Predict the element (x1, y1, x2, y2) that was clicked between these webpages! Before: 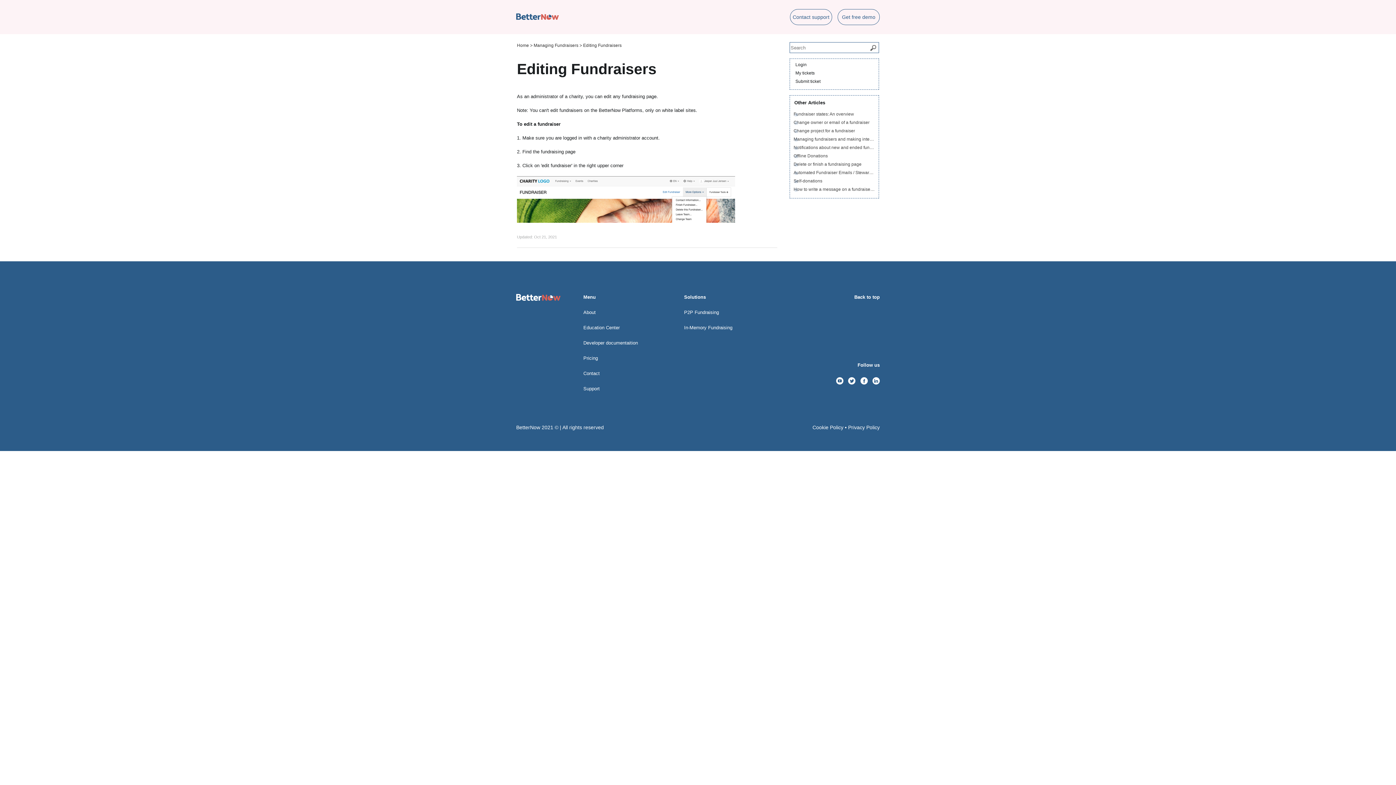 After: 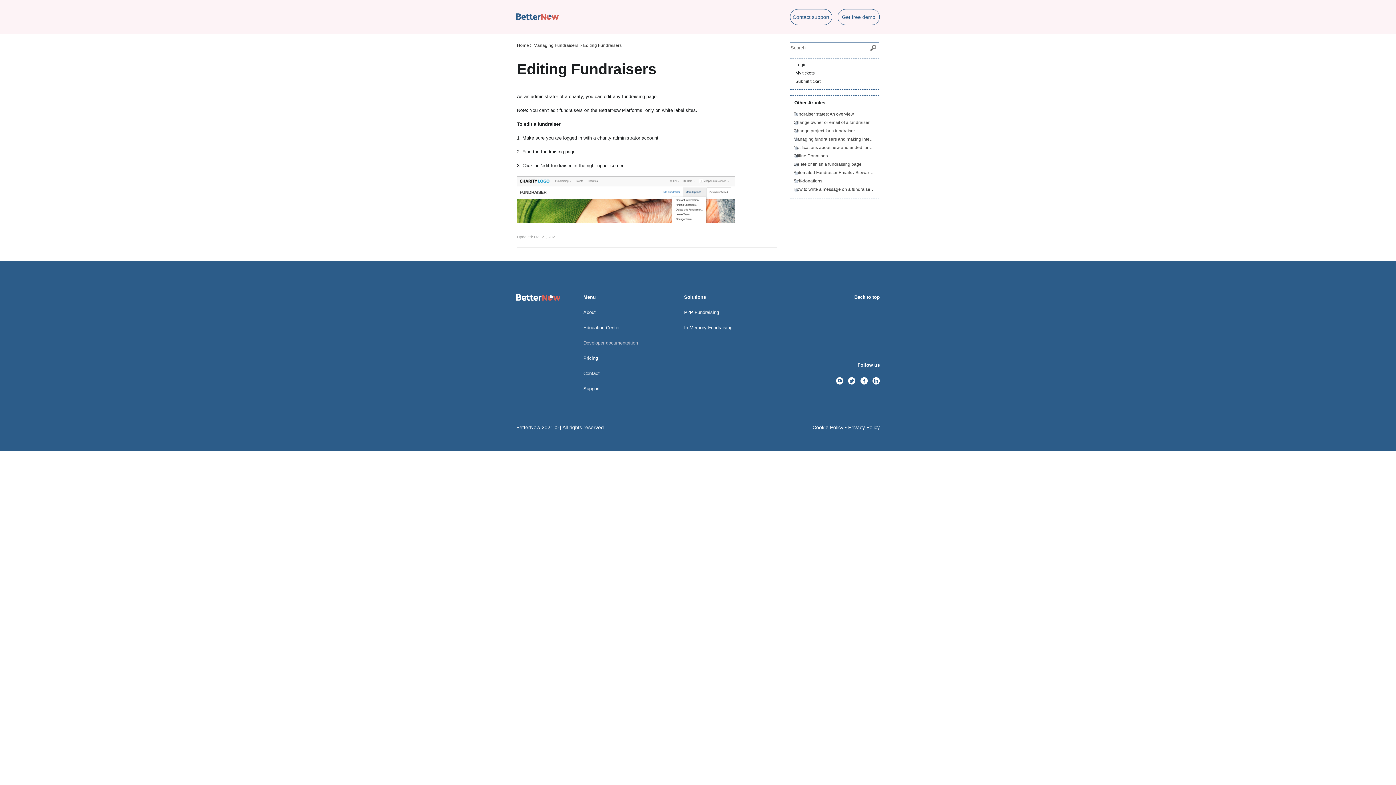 Action: bbox: (583, 340, 644, 346) label: Developer documentaition